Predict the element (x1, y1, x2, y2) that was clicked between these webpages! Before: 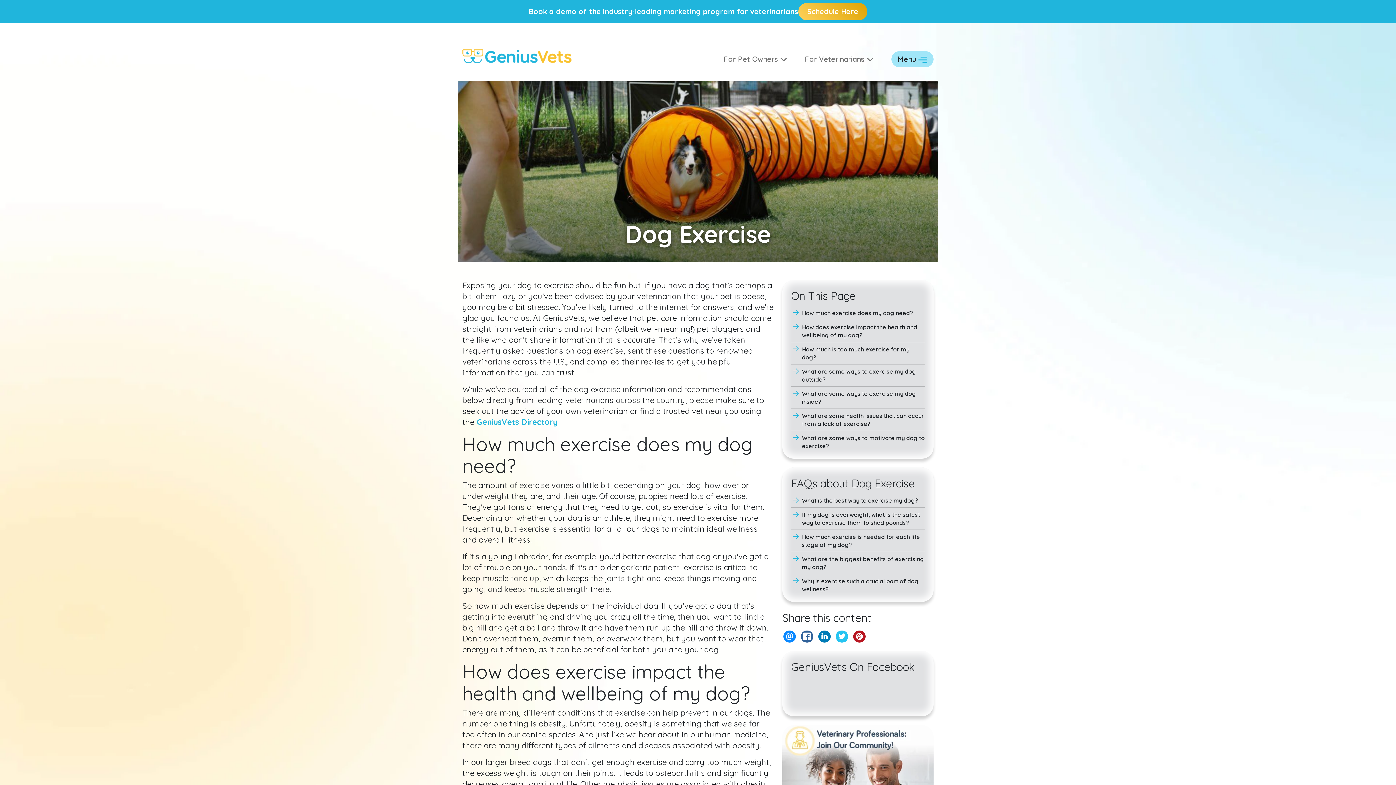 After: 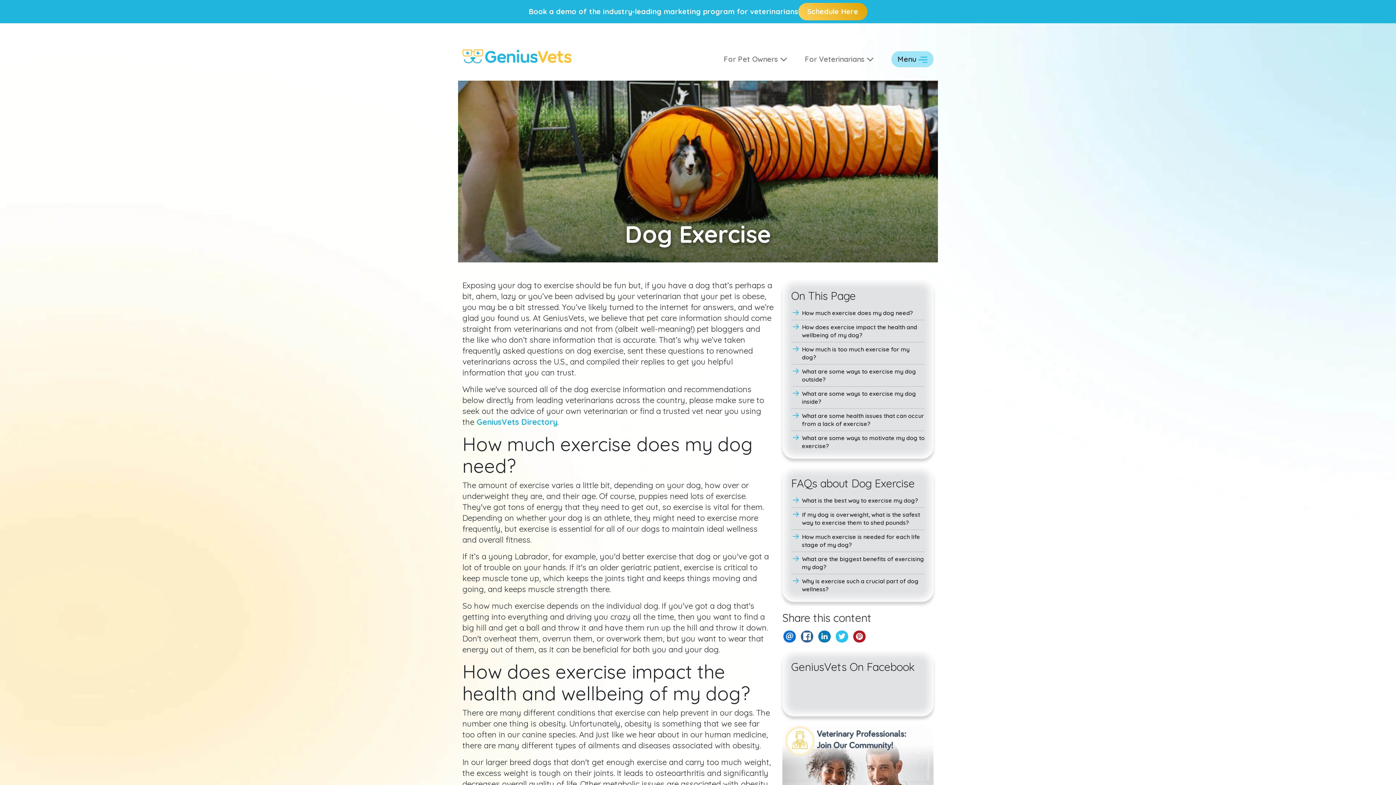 Action: label: EMAIL bbox: (783, 630, 795, 642)